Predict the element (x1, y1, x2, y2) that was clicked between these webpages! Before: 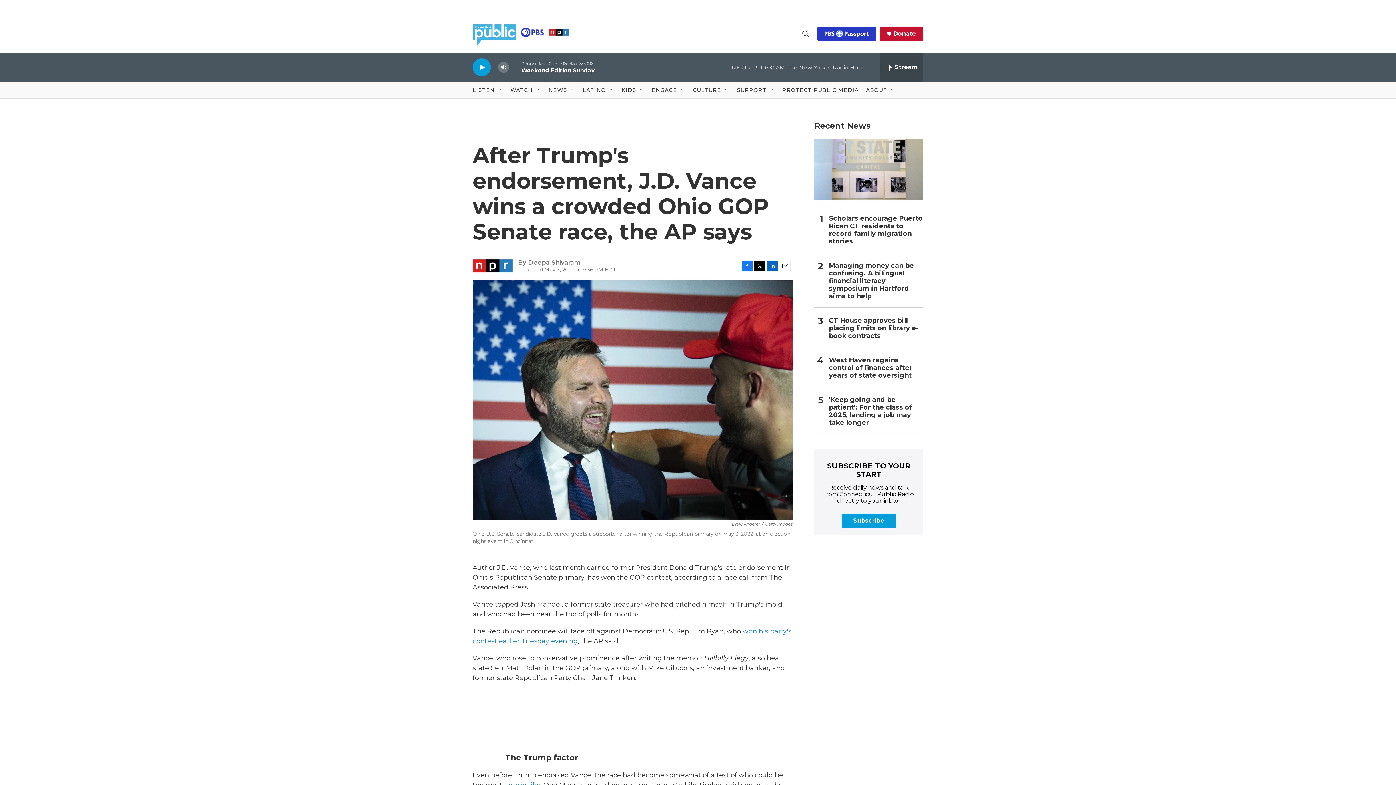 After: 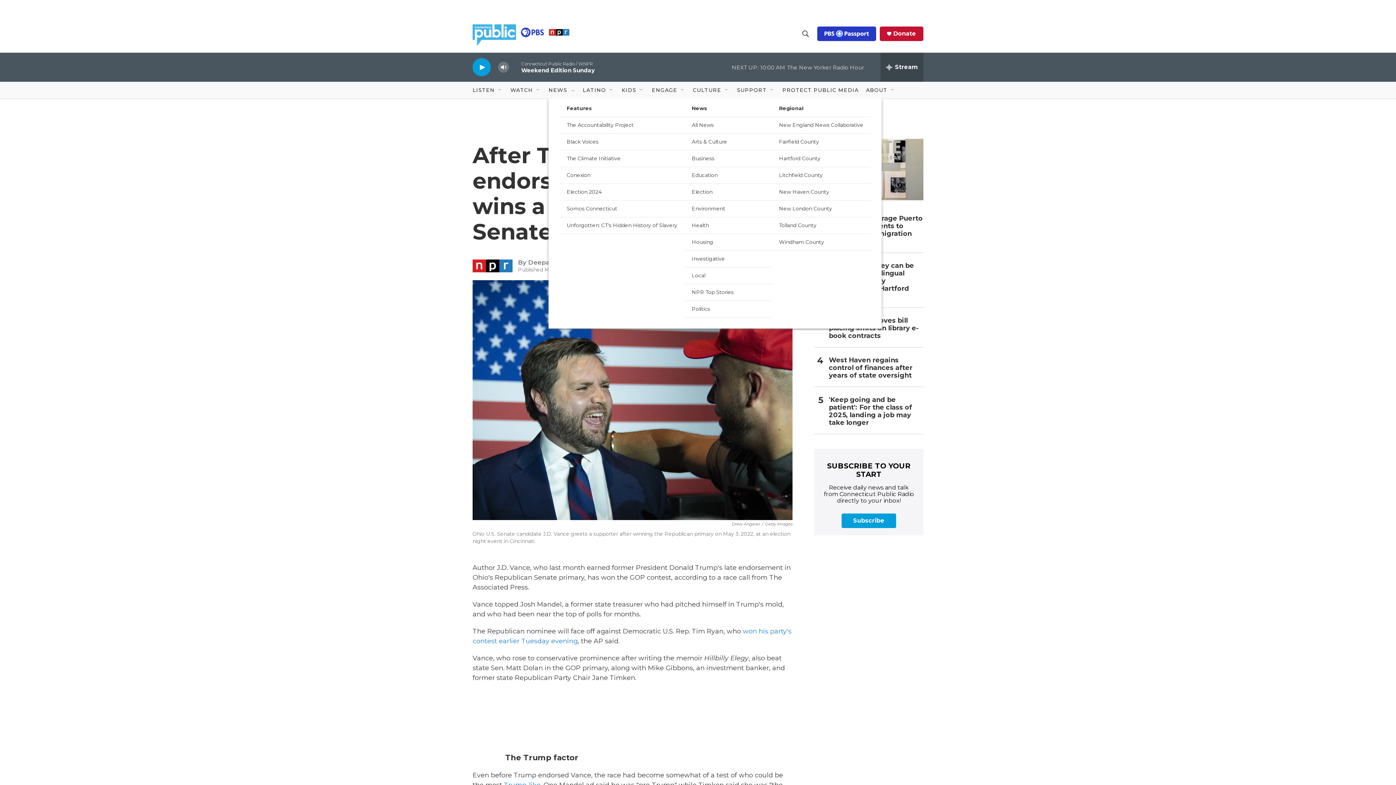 Action: bbox: (569, 87, 575, 93) label: Open Sub Navigation